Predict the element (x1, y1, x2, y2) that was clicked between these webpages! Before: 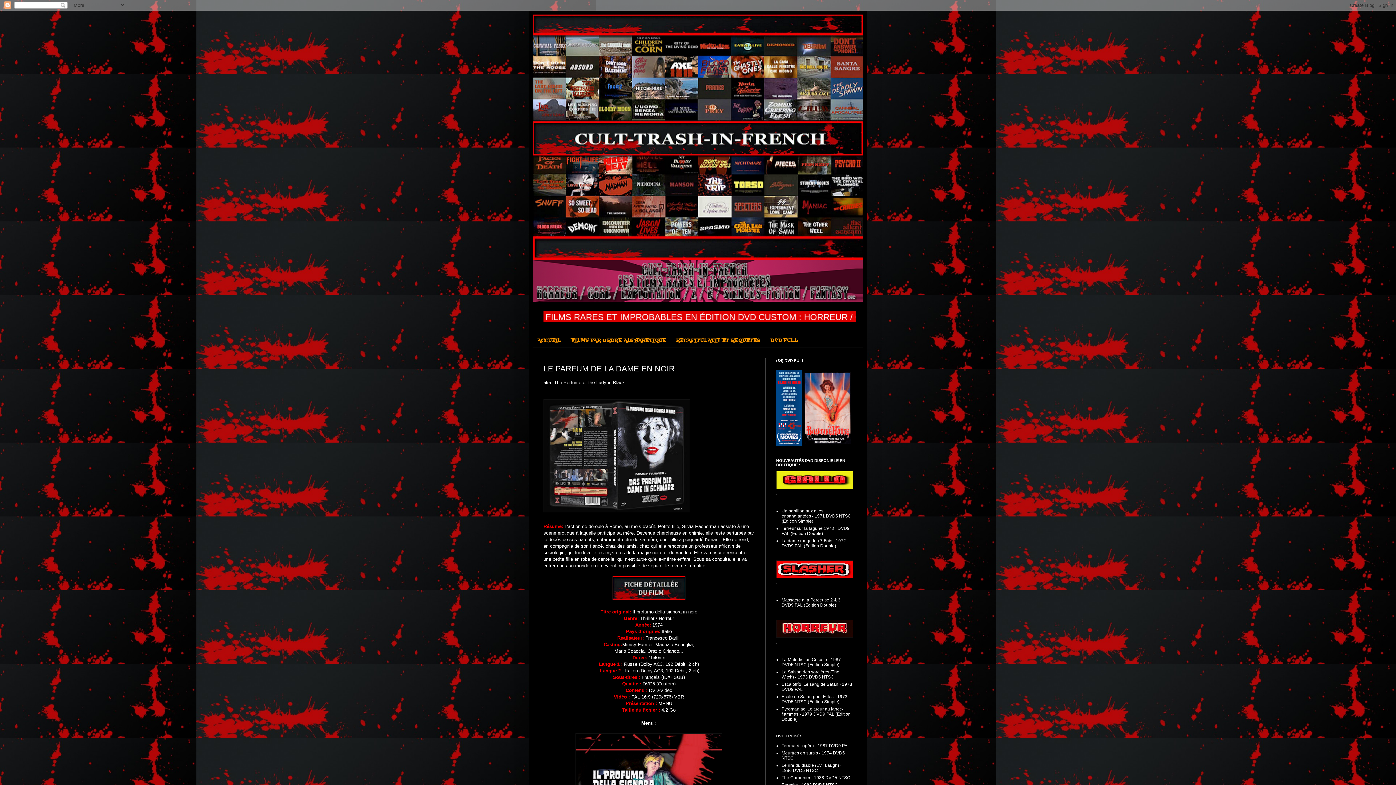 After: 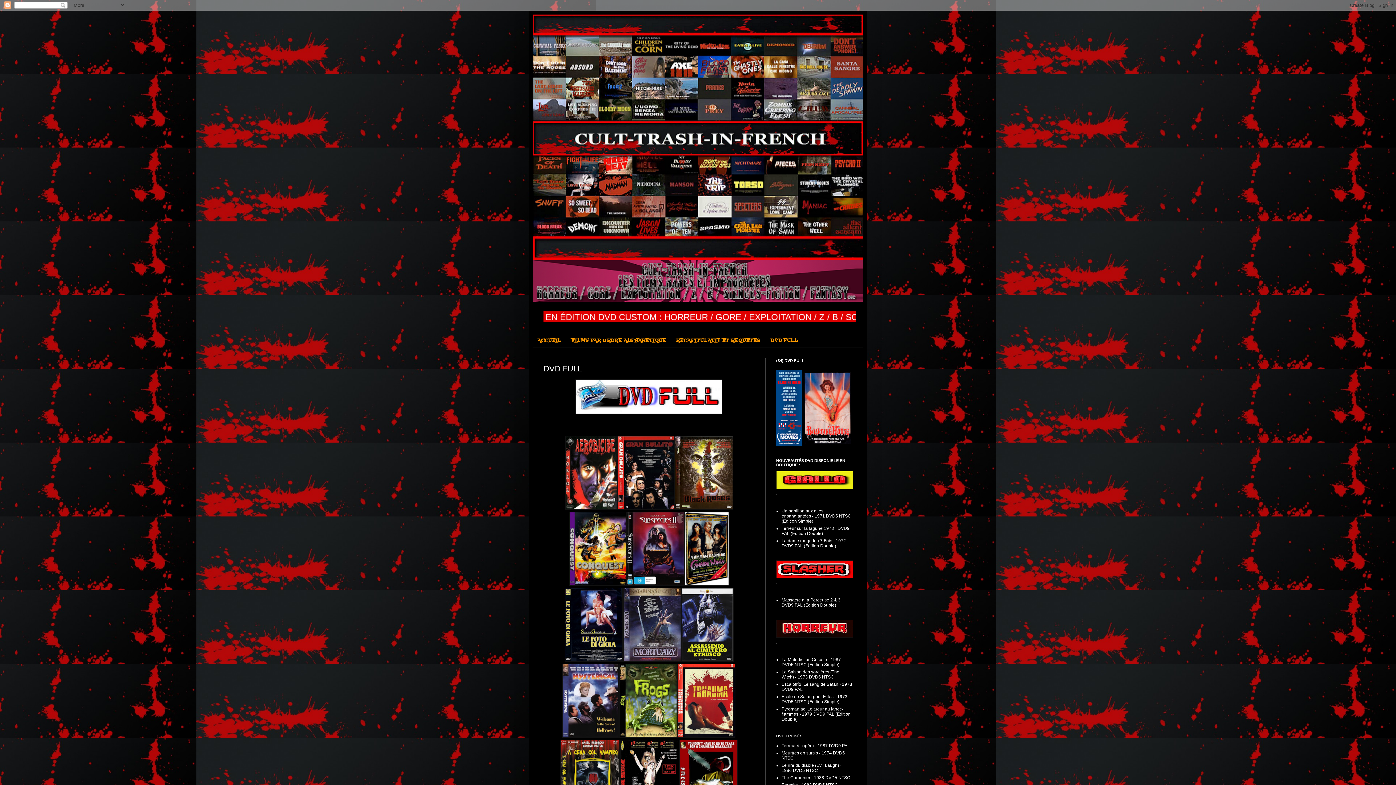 Action: bbox: (765, 334, 802, 347) label: DVD FULL